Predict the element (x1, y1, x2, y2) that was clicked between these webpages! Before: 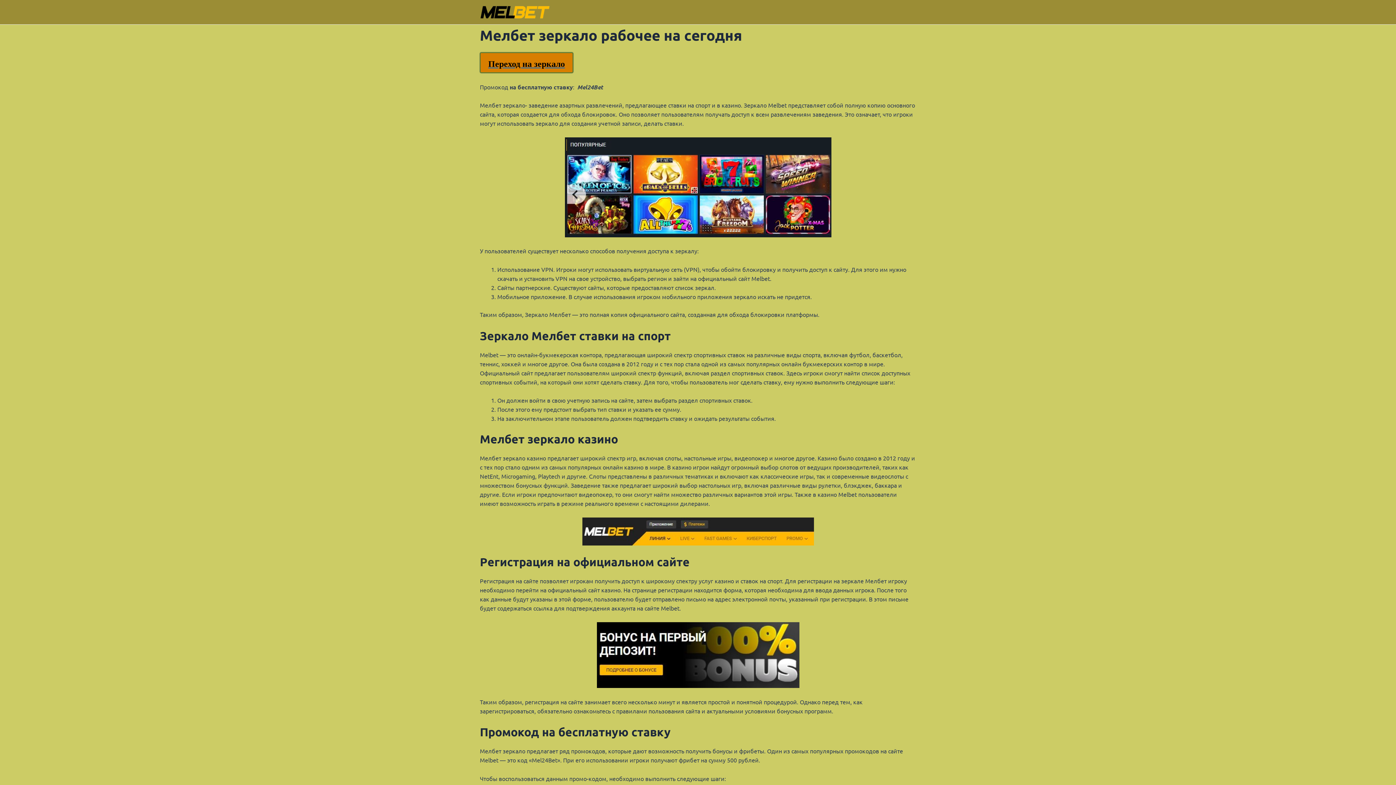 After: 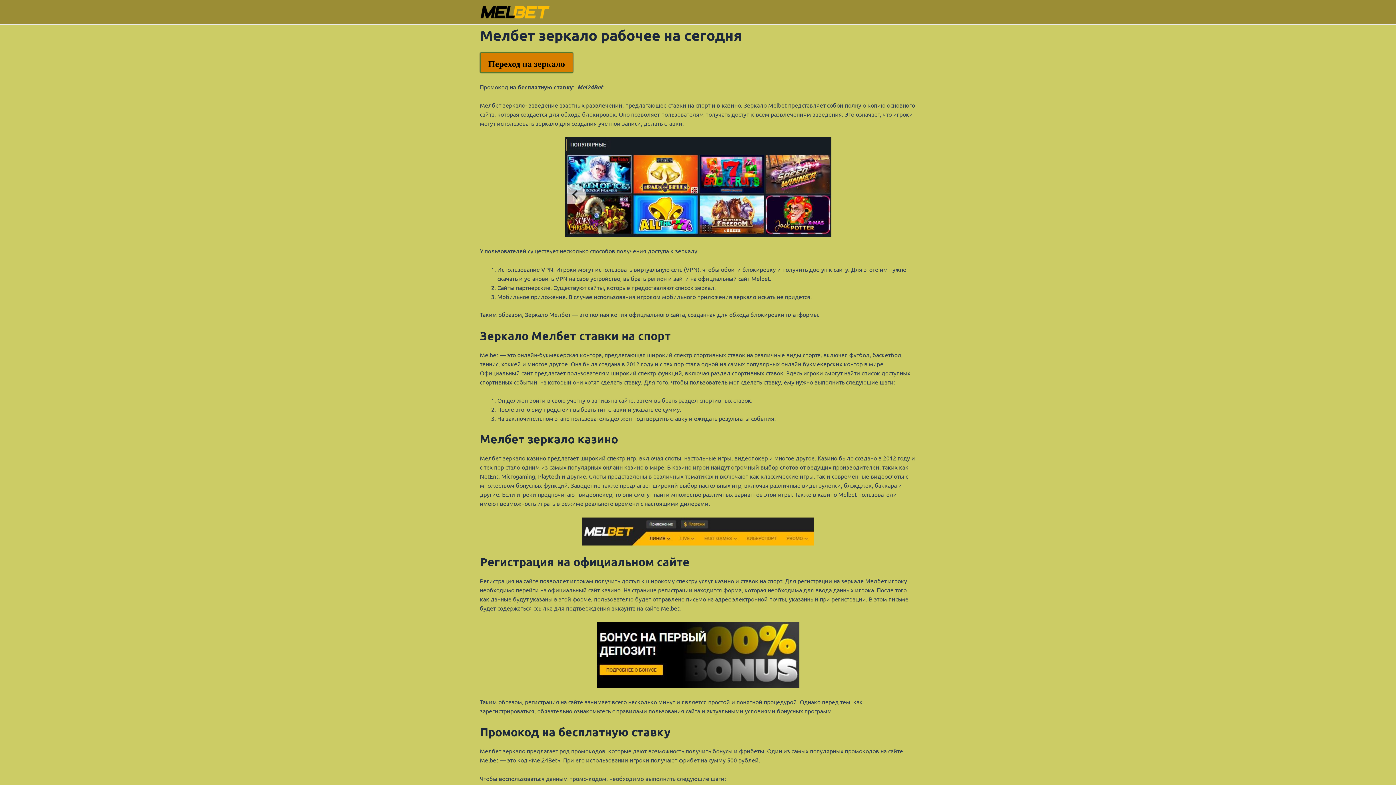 Action: bbox: (480, 7, 550, 14)